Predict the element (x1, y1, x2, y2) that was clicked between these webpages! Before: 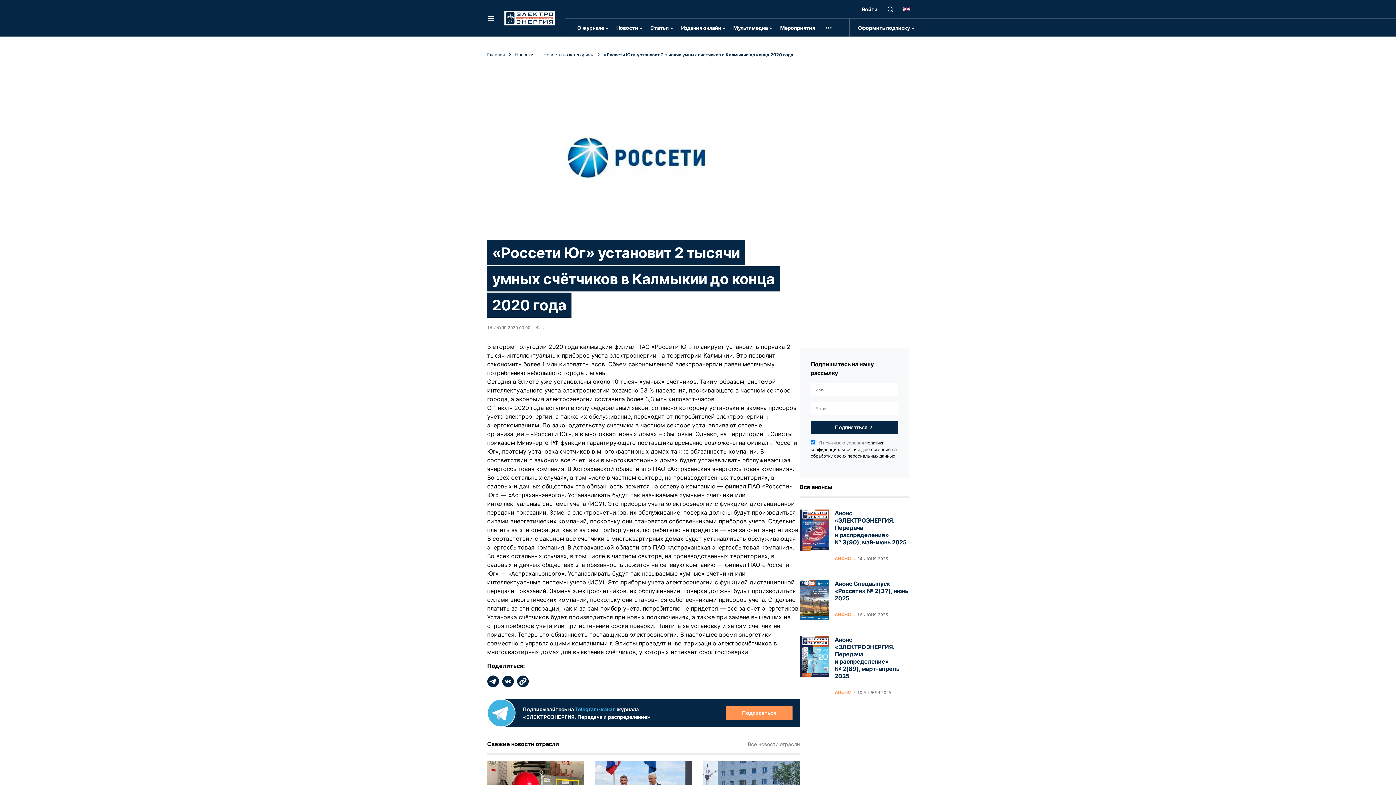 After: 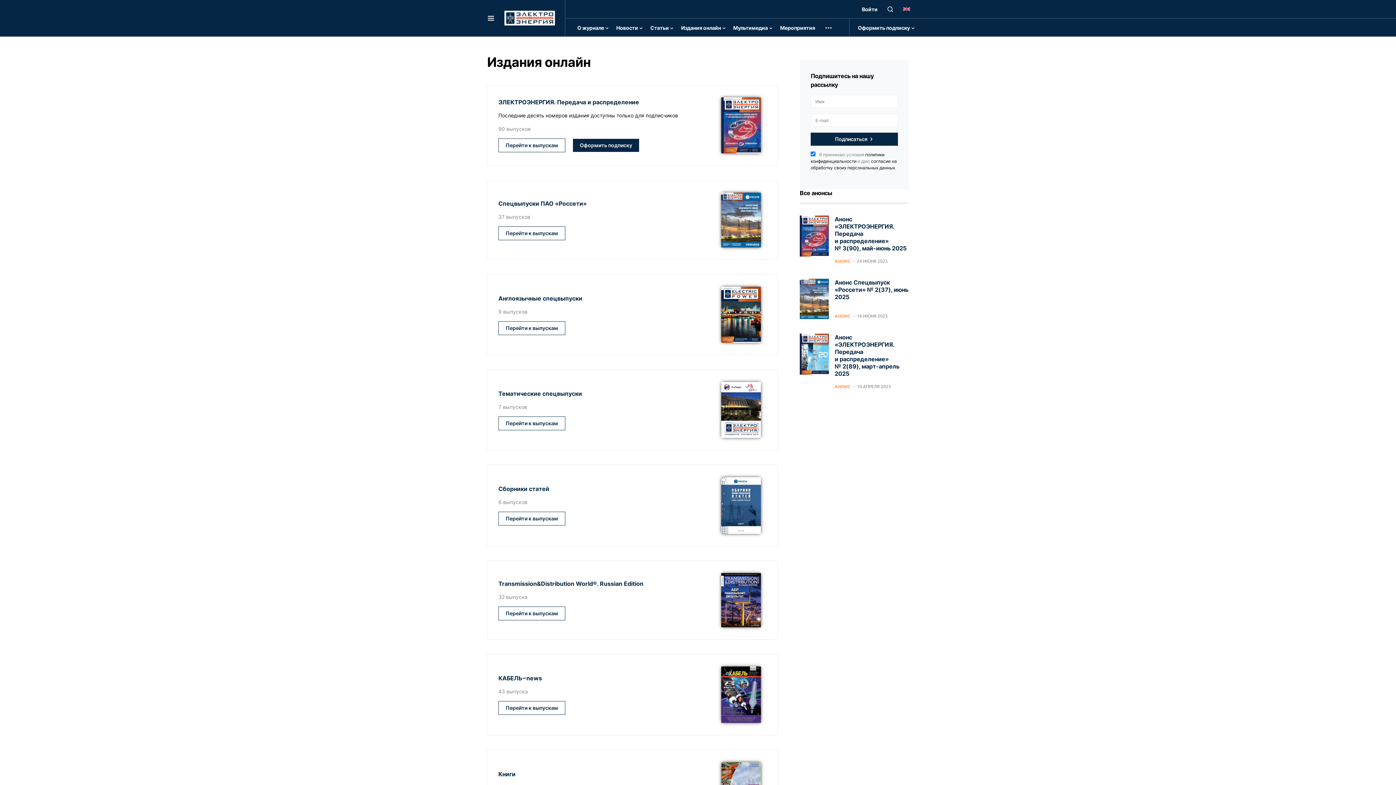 Action: bbox: (681, 18, 726, 36) label: Издания онлайн